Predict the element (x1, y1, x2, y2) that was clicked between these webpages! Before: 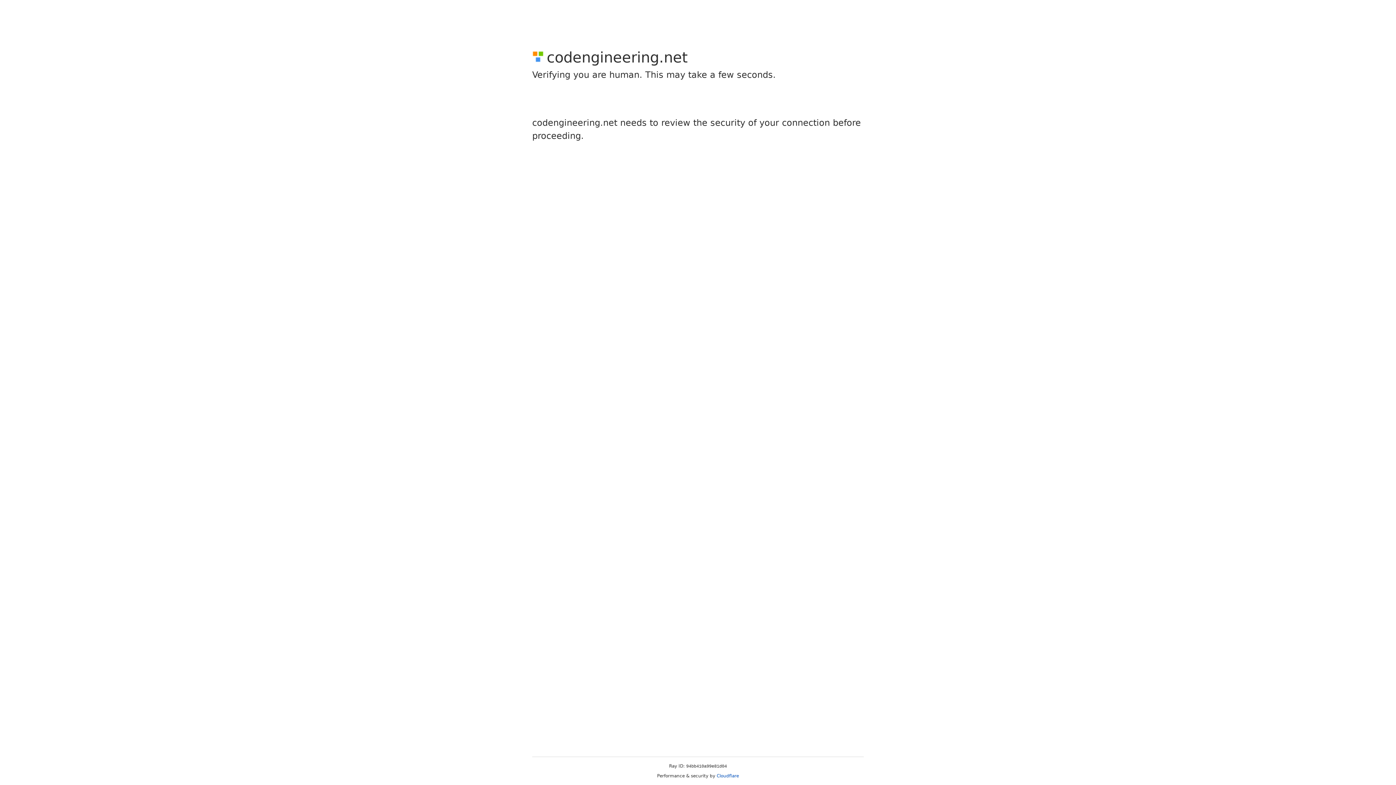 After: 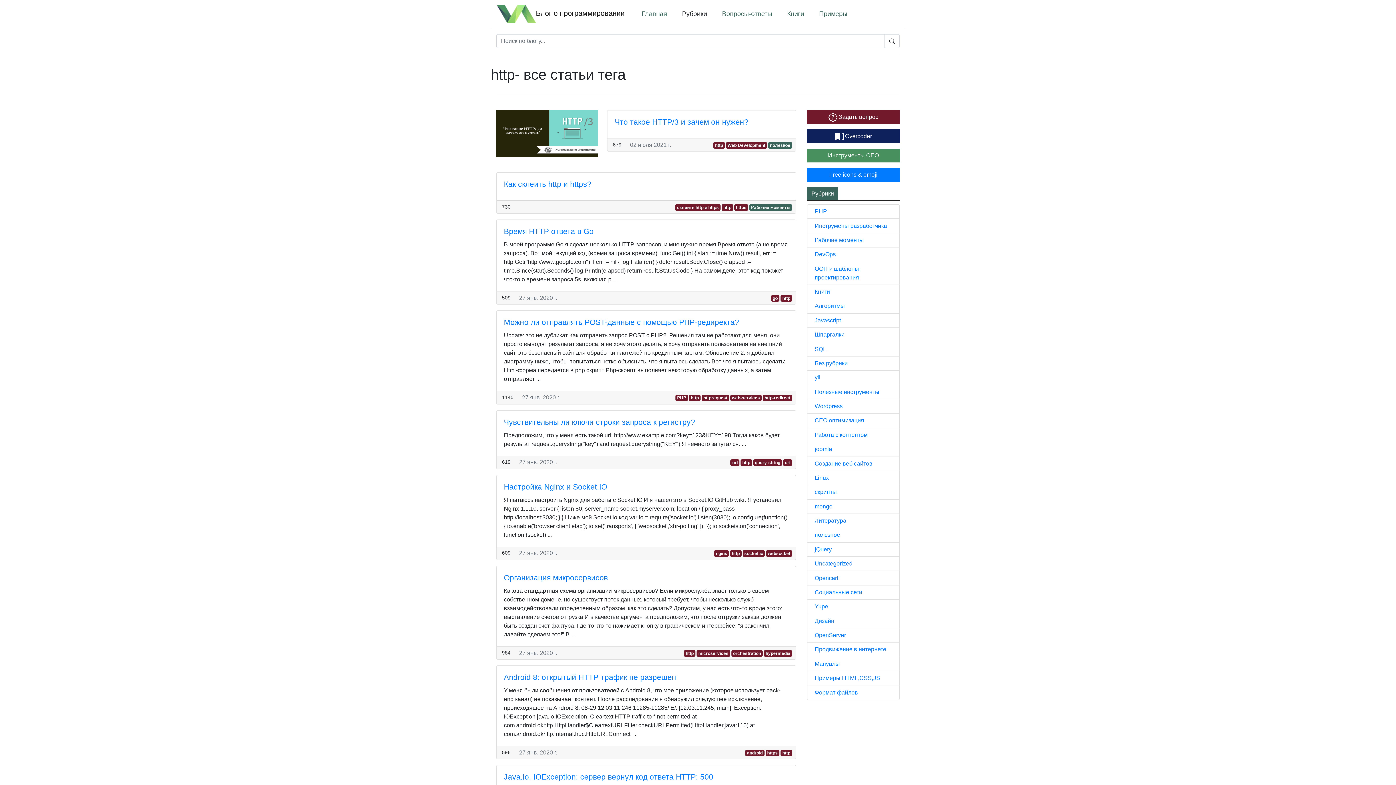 Action: bbox: (716, 773, 739, 778) label: Cloudflare